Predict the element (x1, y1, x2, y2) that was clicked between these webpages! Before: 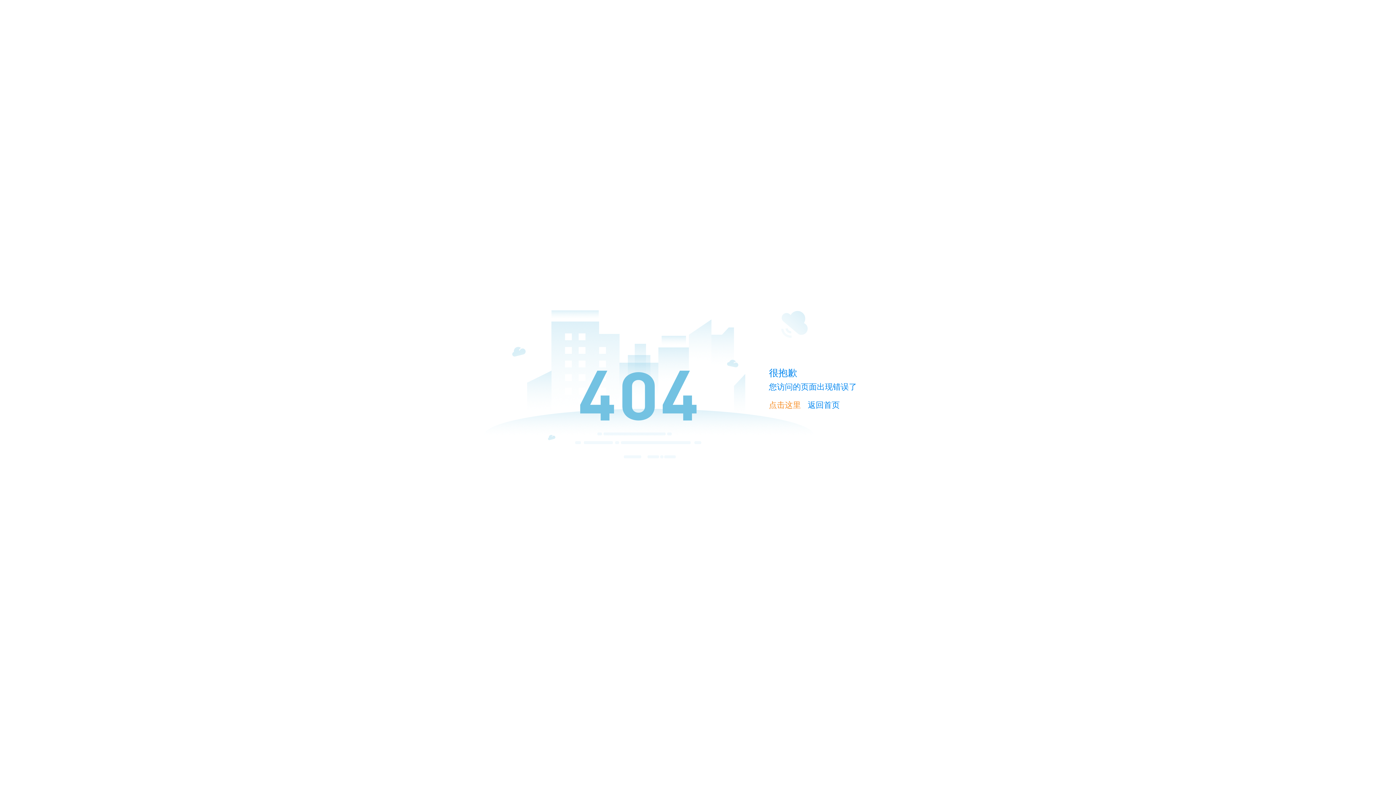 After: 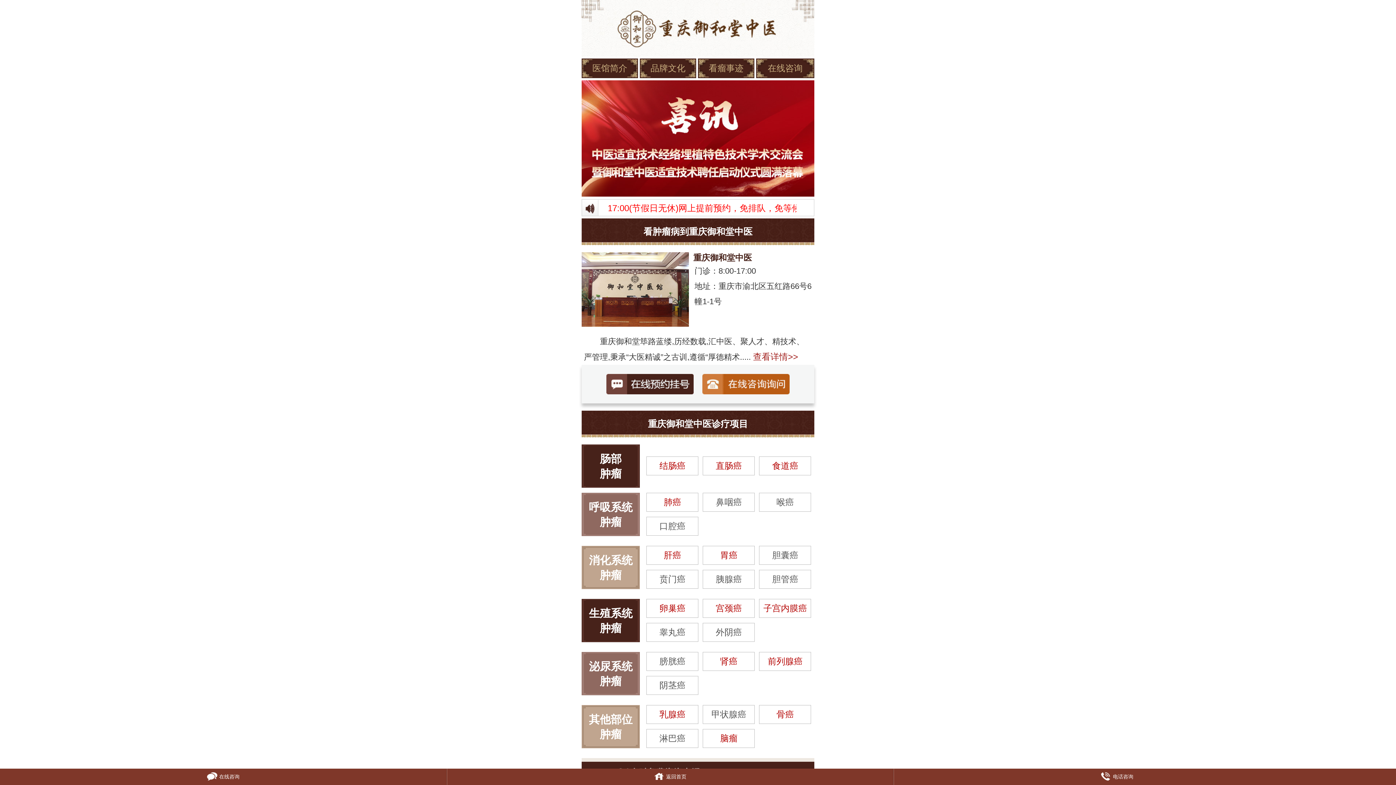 Action: bbox: (769, 400, 801, 409) label: 点击这里